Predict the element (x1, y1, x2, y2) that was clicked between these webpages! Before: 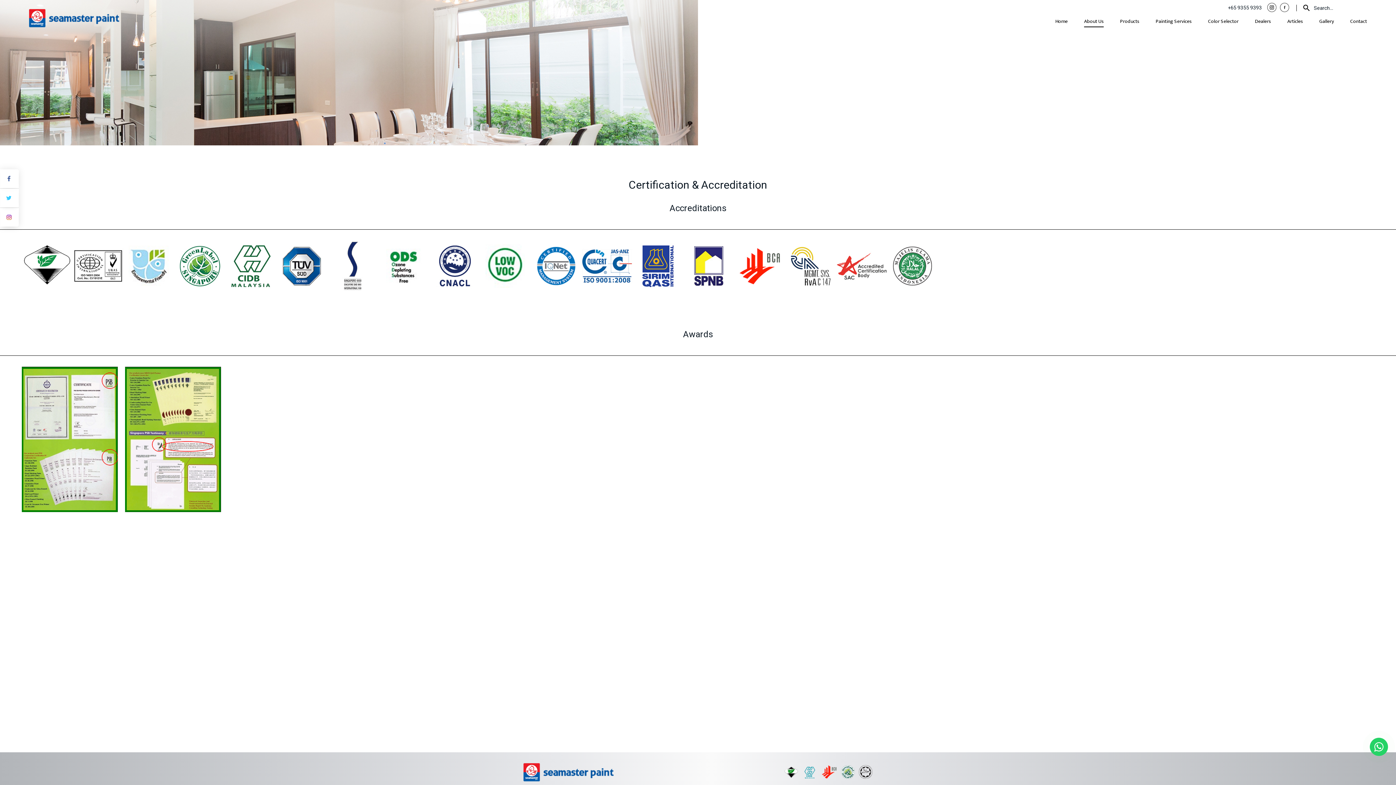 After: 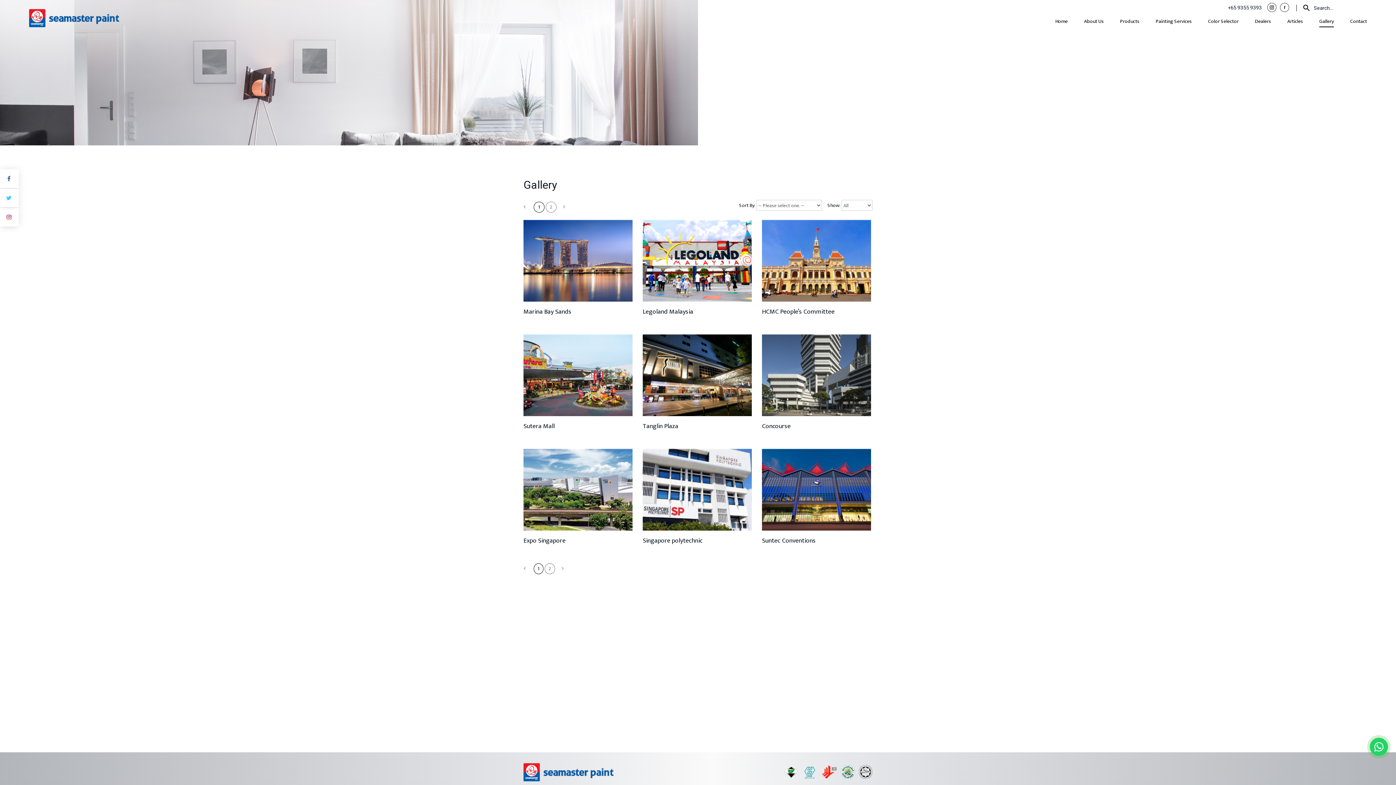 Action: label: Gallery bbox: (1319, 14, 1334, 27)